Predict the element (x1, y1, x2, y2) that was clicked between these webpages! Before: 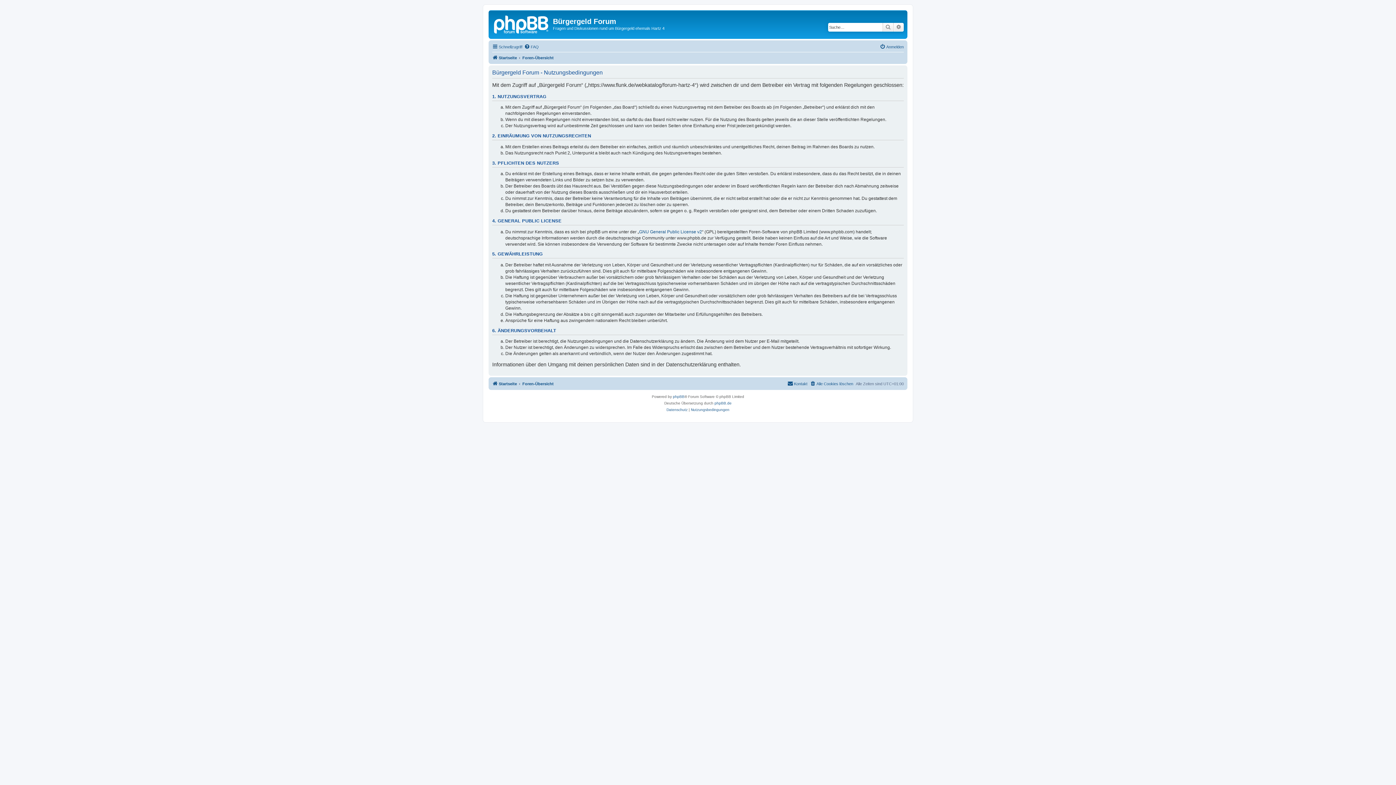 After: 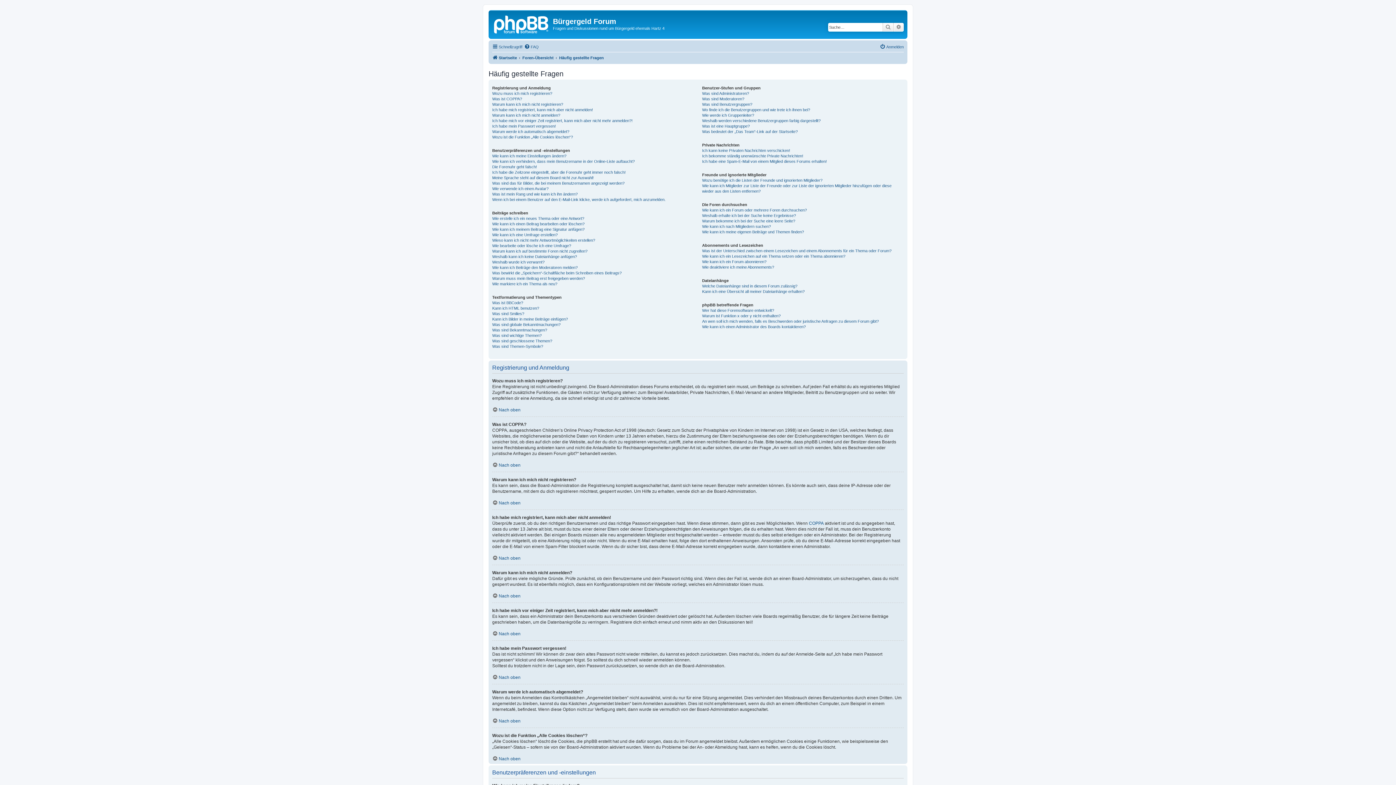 Action: bbox: (524, 42, 538, 51) label: FAQ